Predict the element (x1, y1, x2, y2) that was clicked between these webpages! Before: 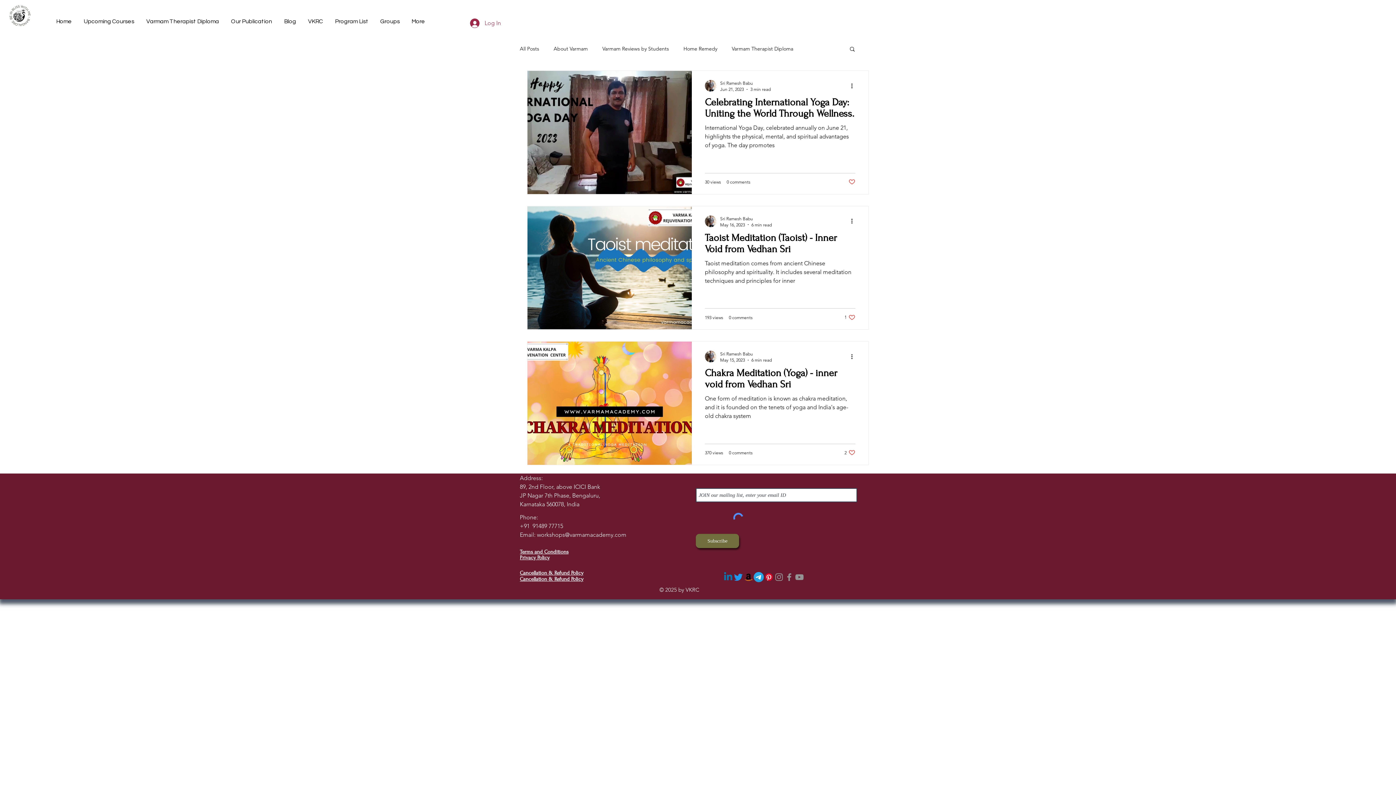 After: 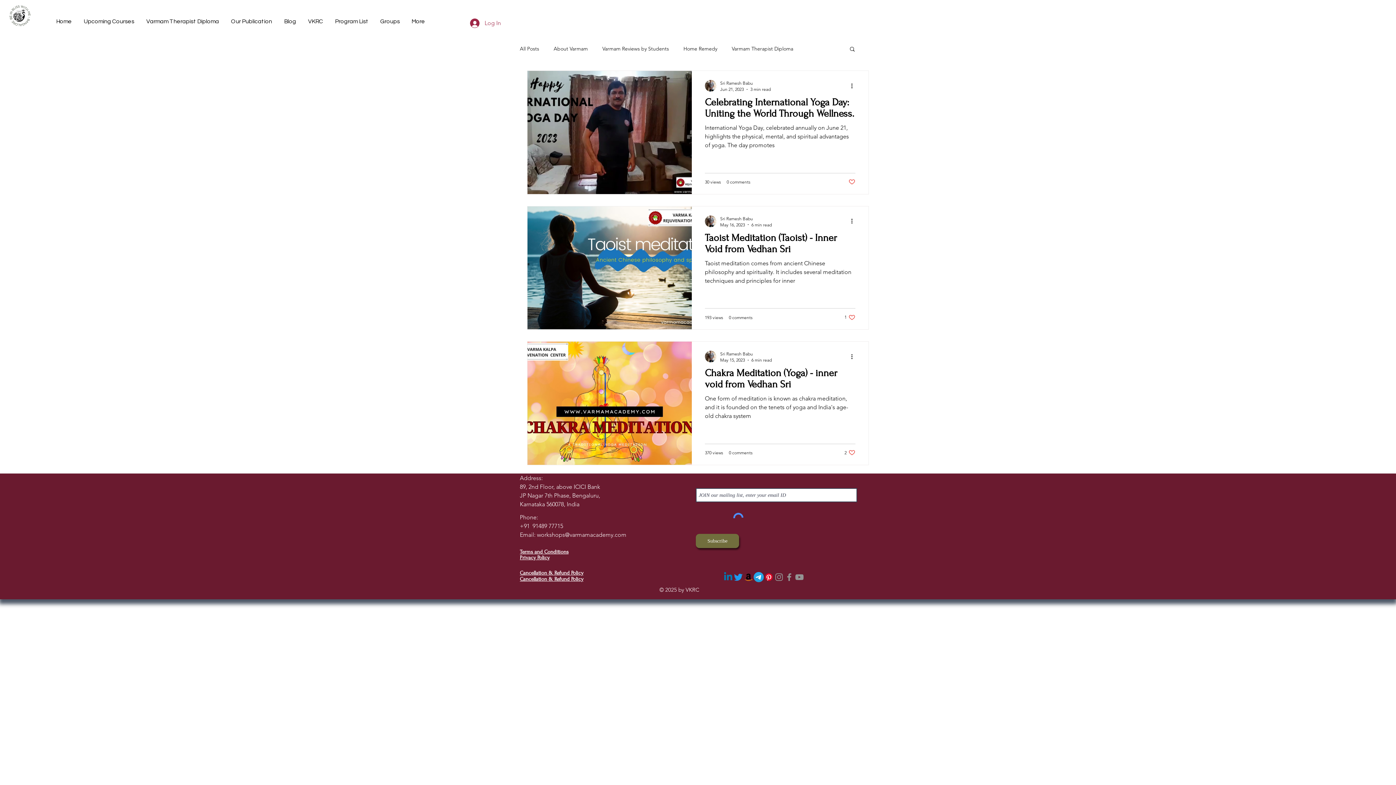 Action: label: workshops@varmamacademy.com bbox: (537, 531, 626, 538)